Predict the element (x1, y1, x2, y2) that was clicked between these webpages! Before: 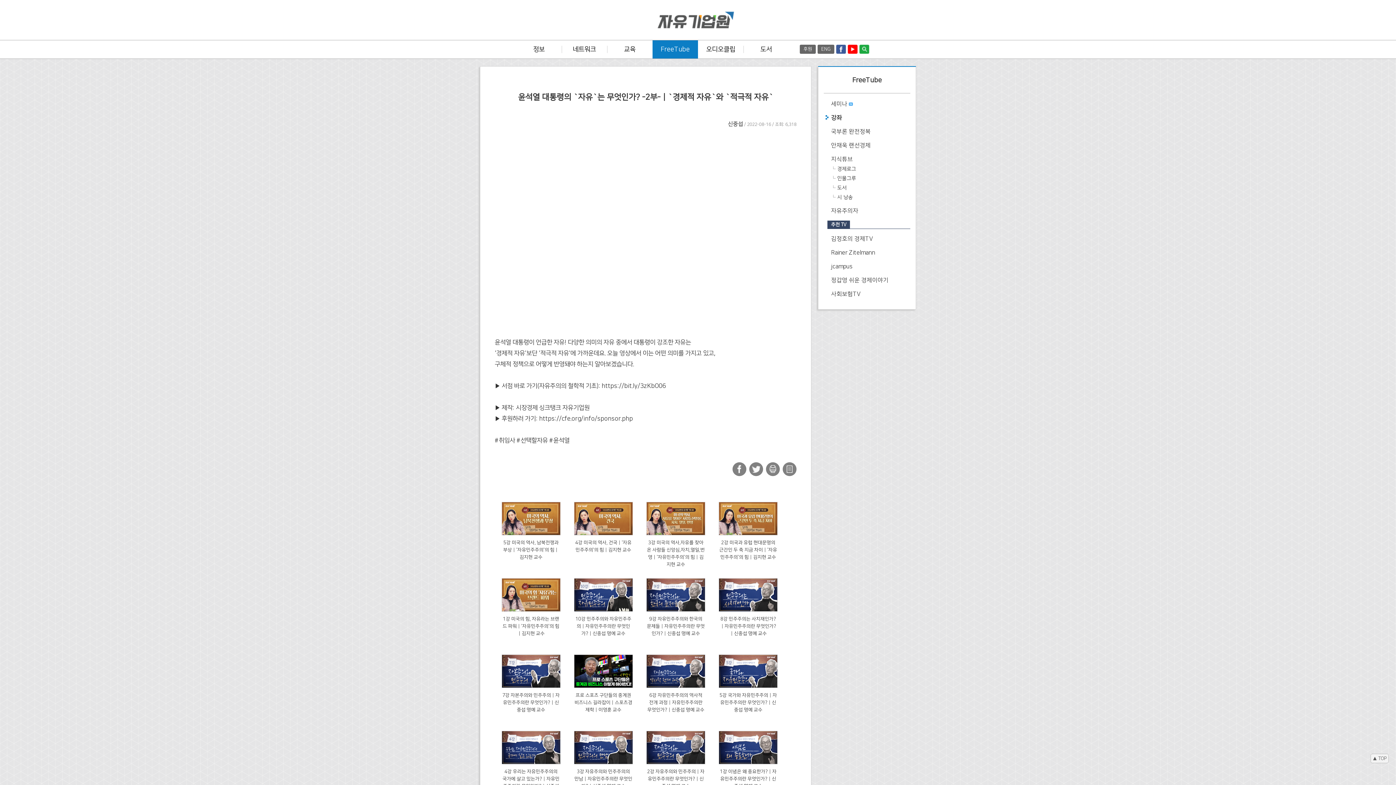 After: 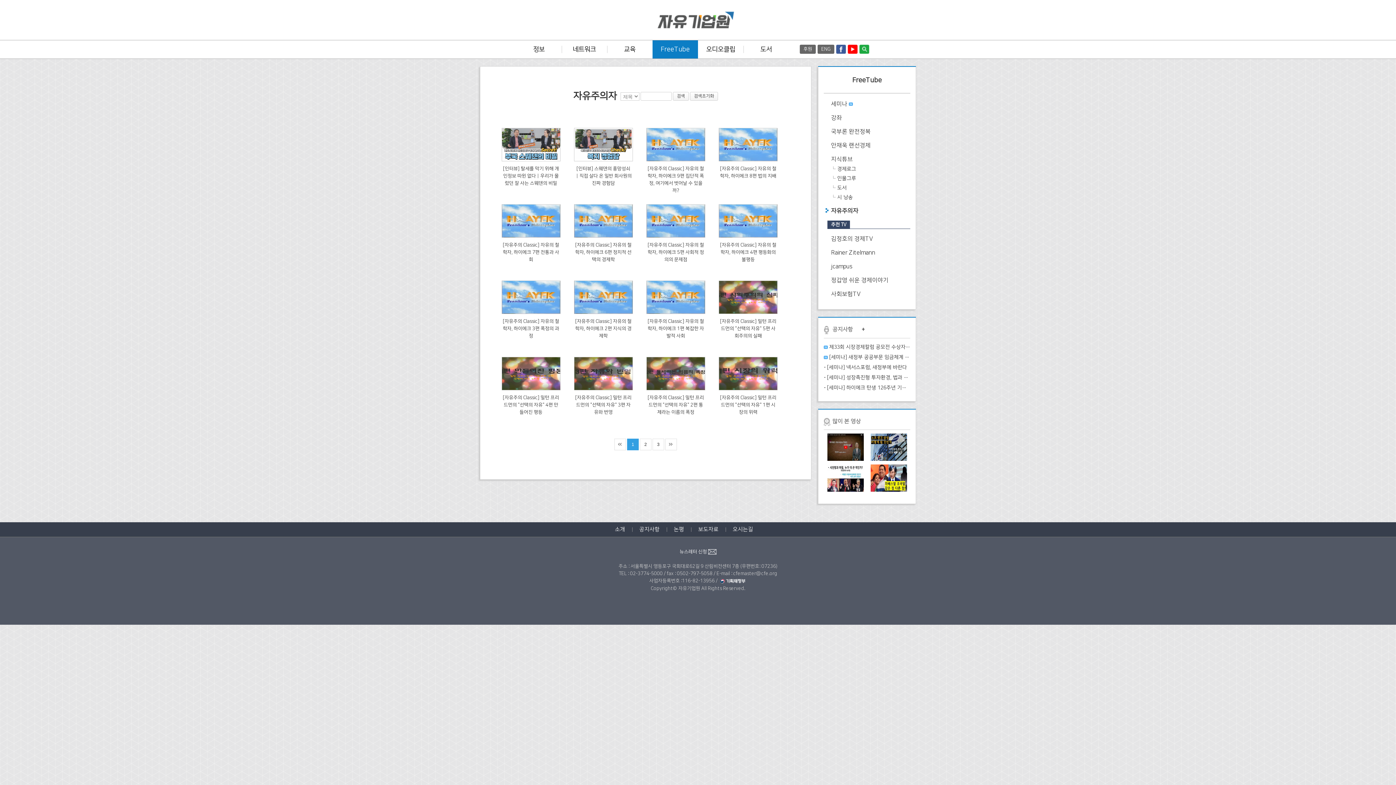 Action: bbox: (831, 207, 858, 214) label: 자유주의자